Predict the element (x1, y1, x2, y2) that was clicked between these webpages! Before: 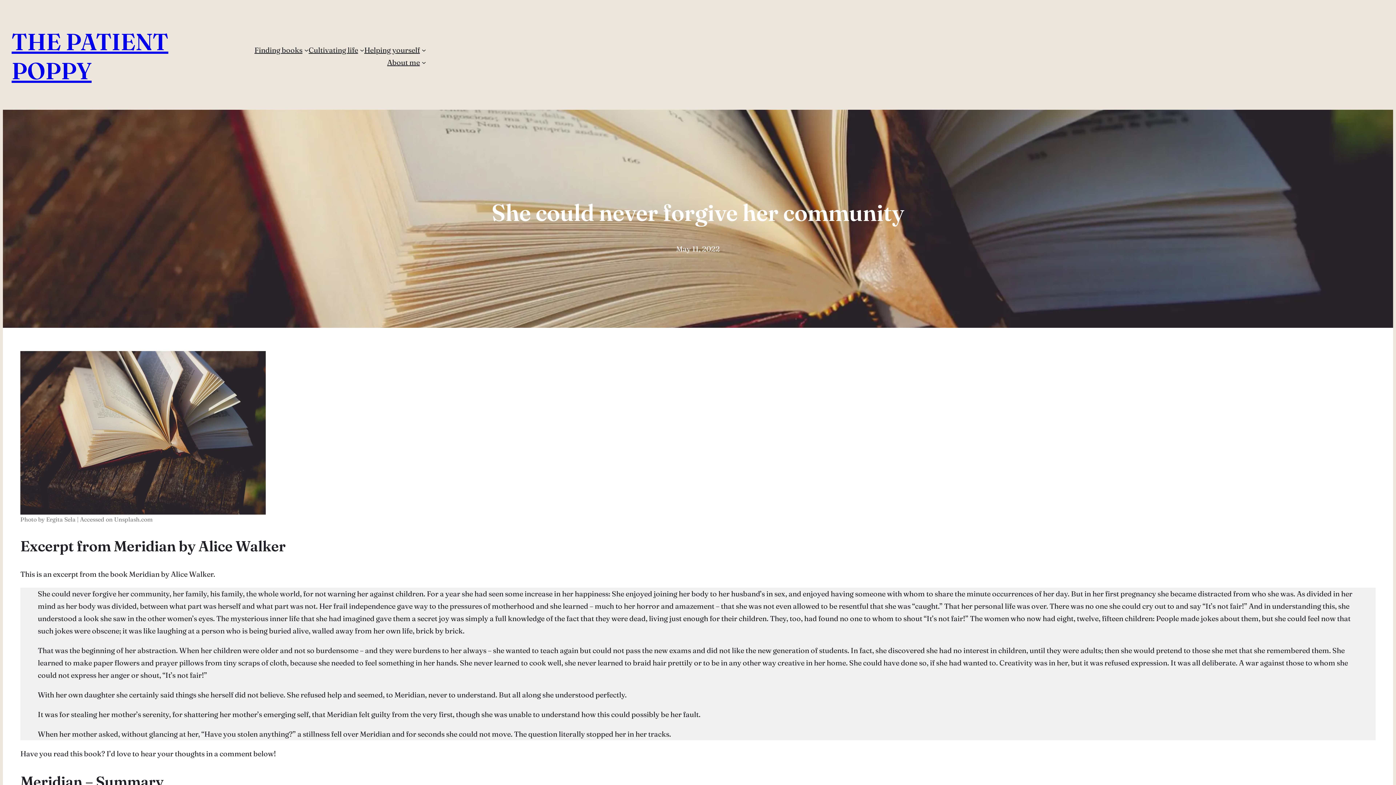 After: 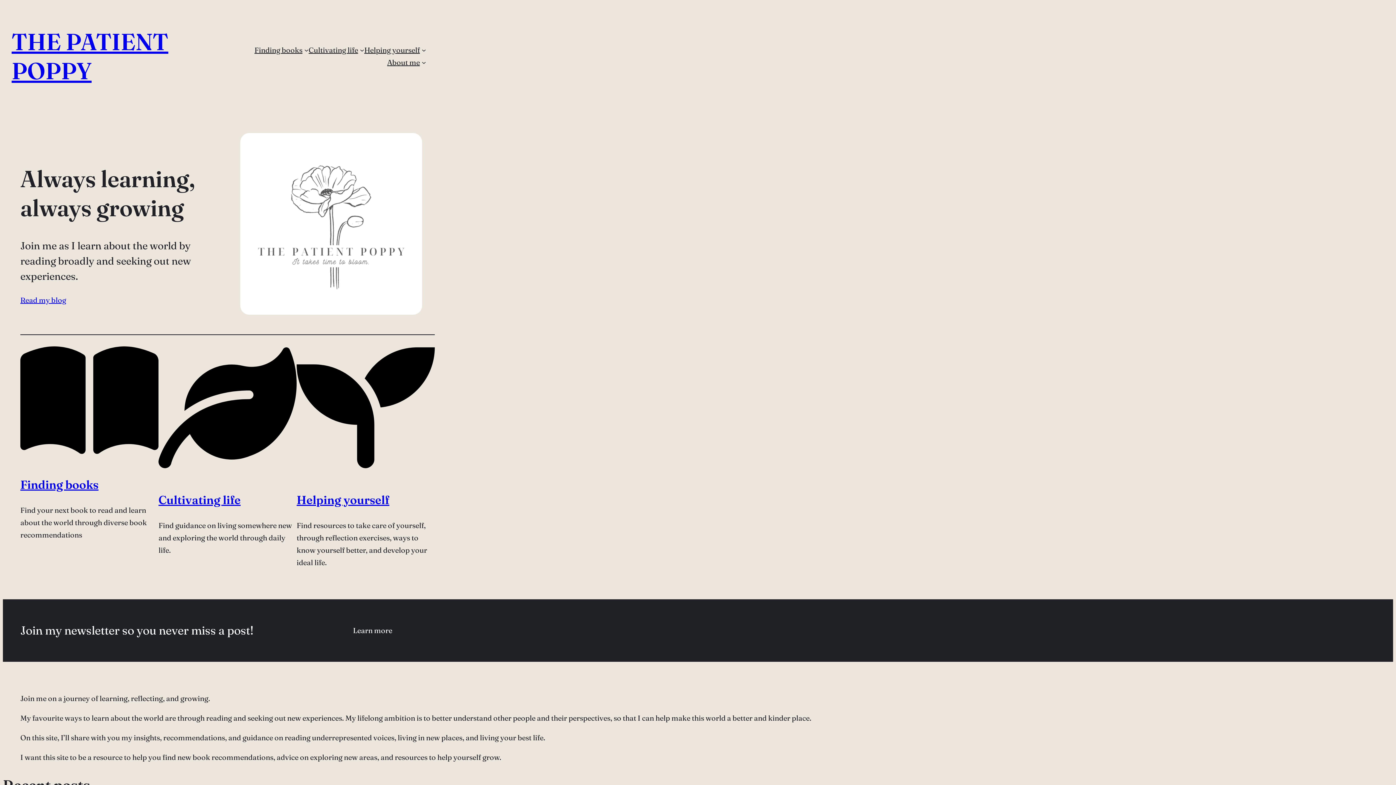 Action: label: THE PATIENT POPPY bbox: (11, 27, 168, 85)